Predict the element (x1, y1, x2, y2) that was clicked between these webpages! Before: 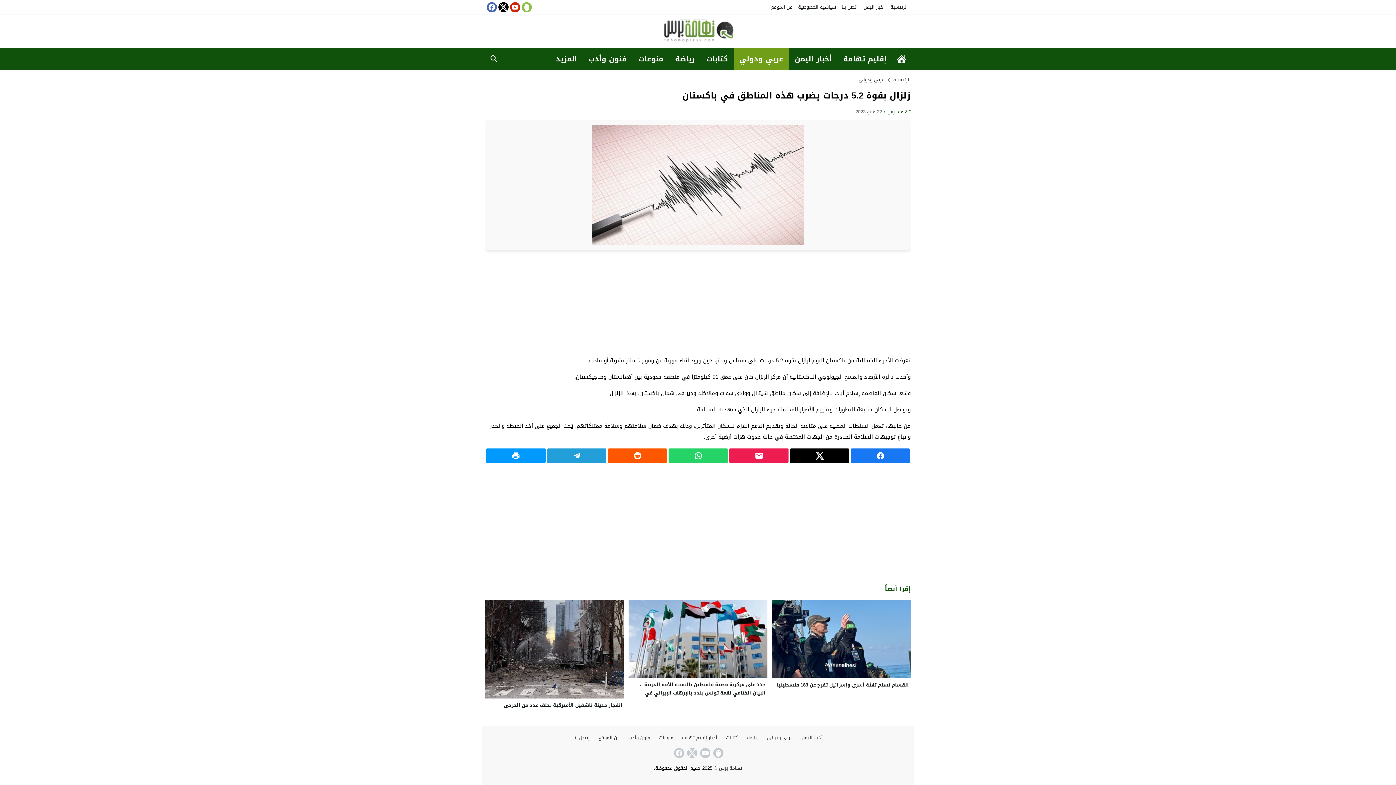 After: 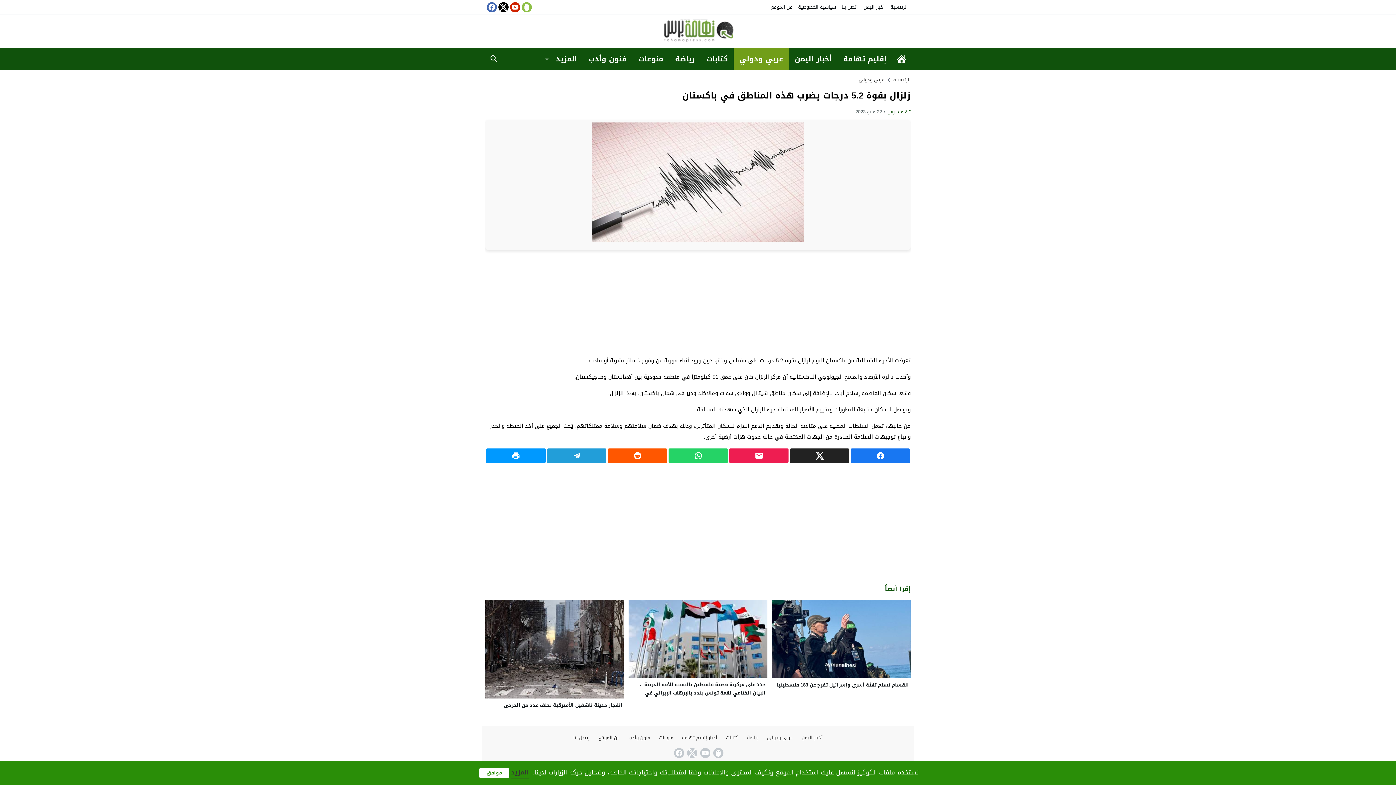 Action: bbox: (792, 451, 847, 460)